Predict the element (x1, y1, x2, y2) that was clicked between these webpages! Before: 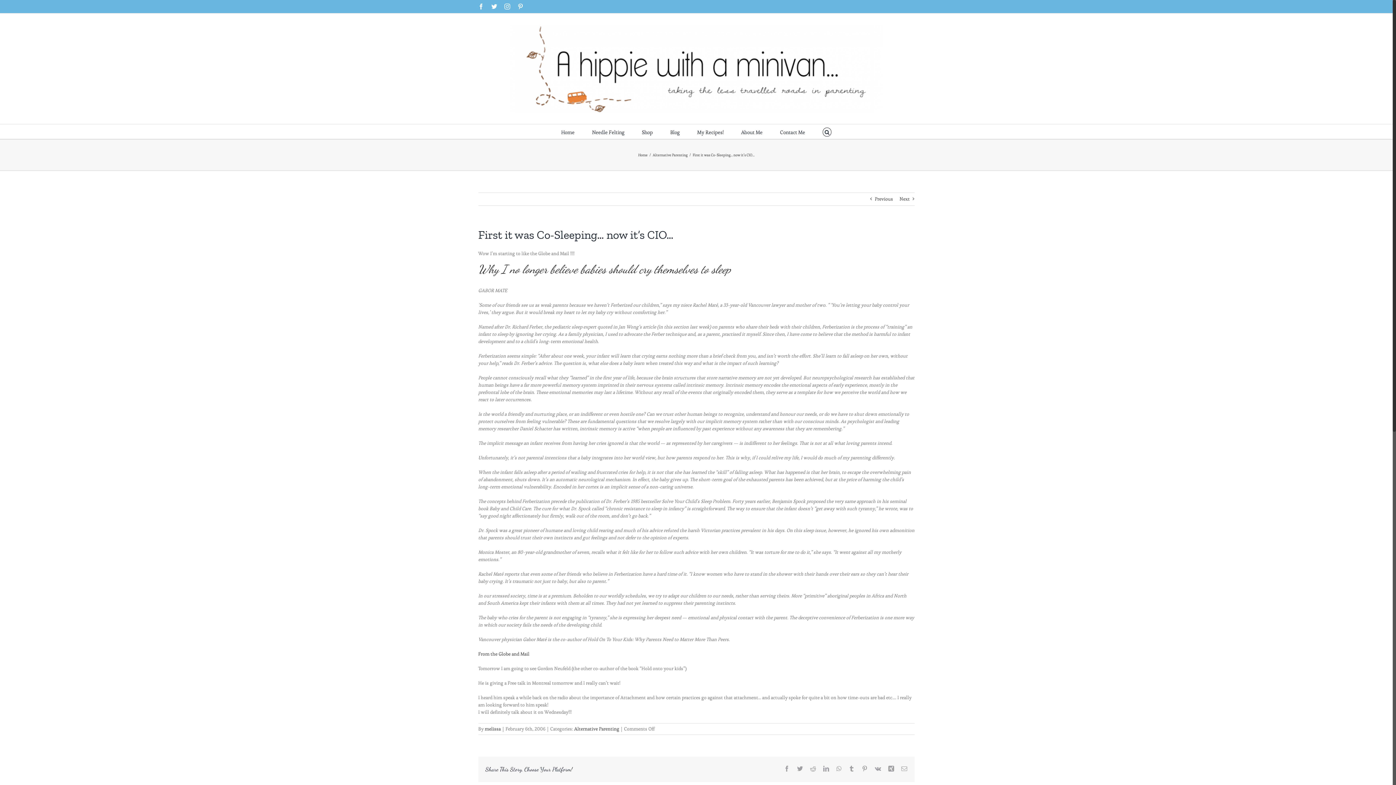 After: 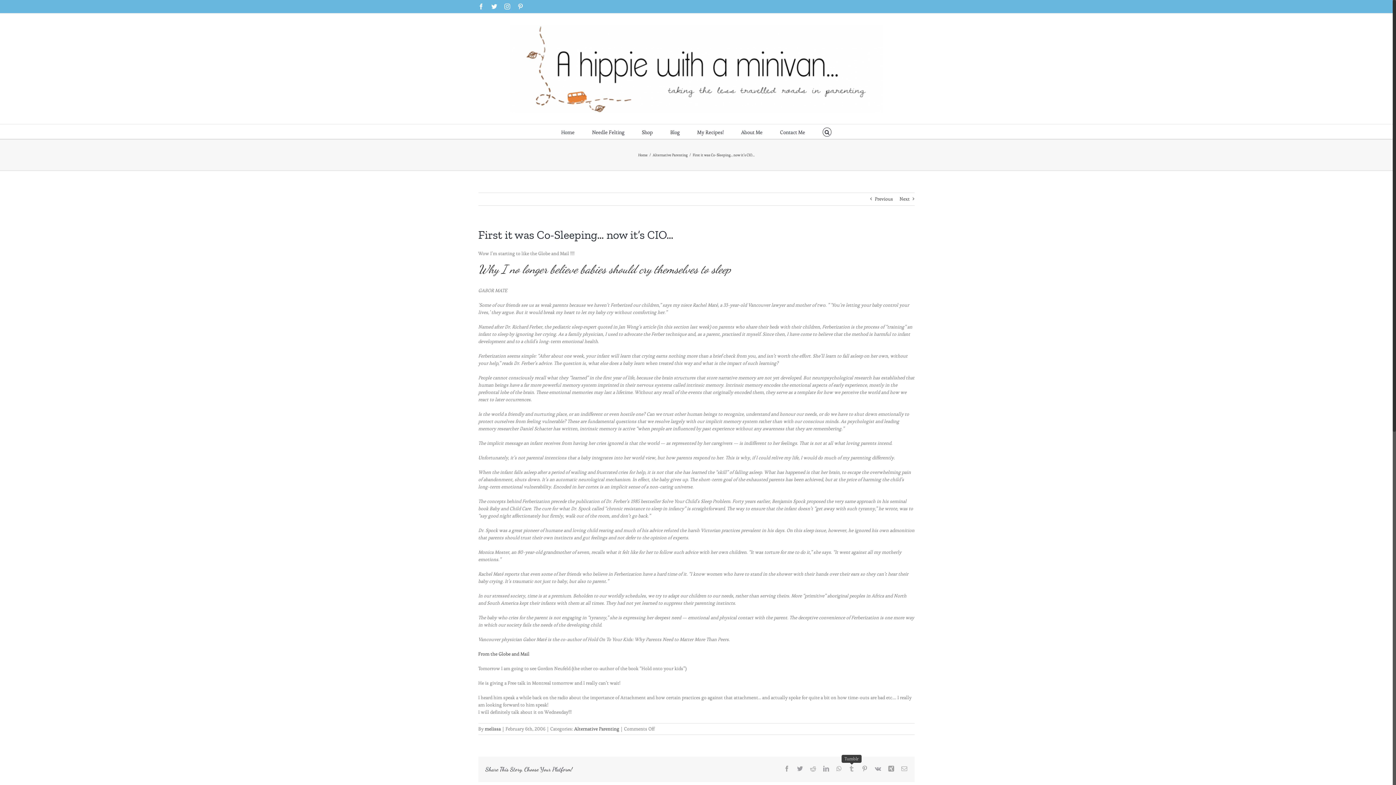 Action: label: Tumblr bbox: (848, 766, 854, 771)